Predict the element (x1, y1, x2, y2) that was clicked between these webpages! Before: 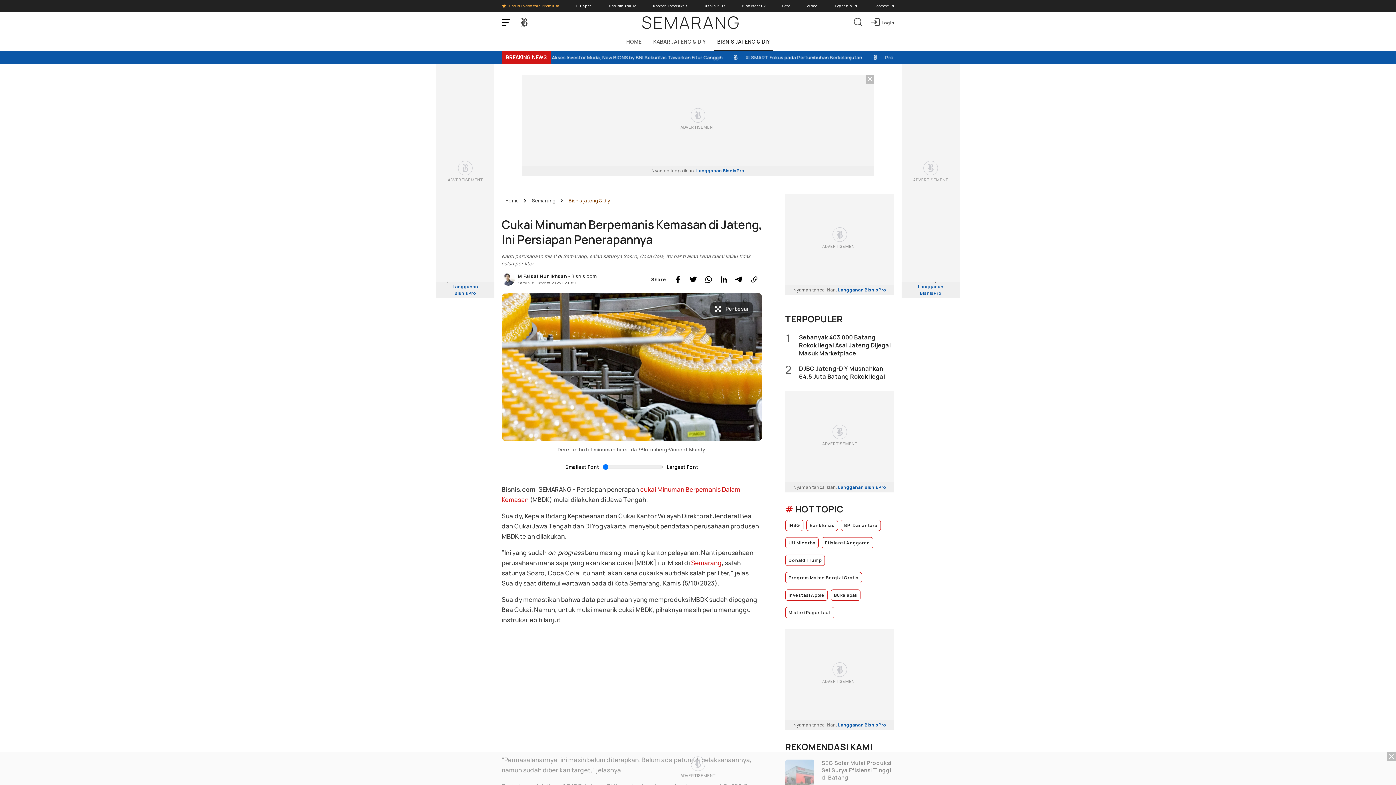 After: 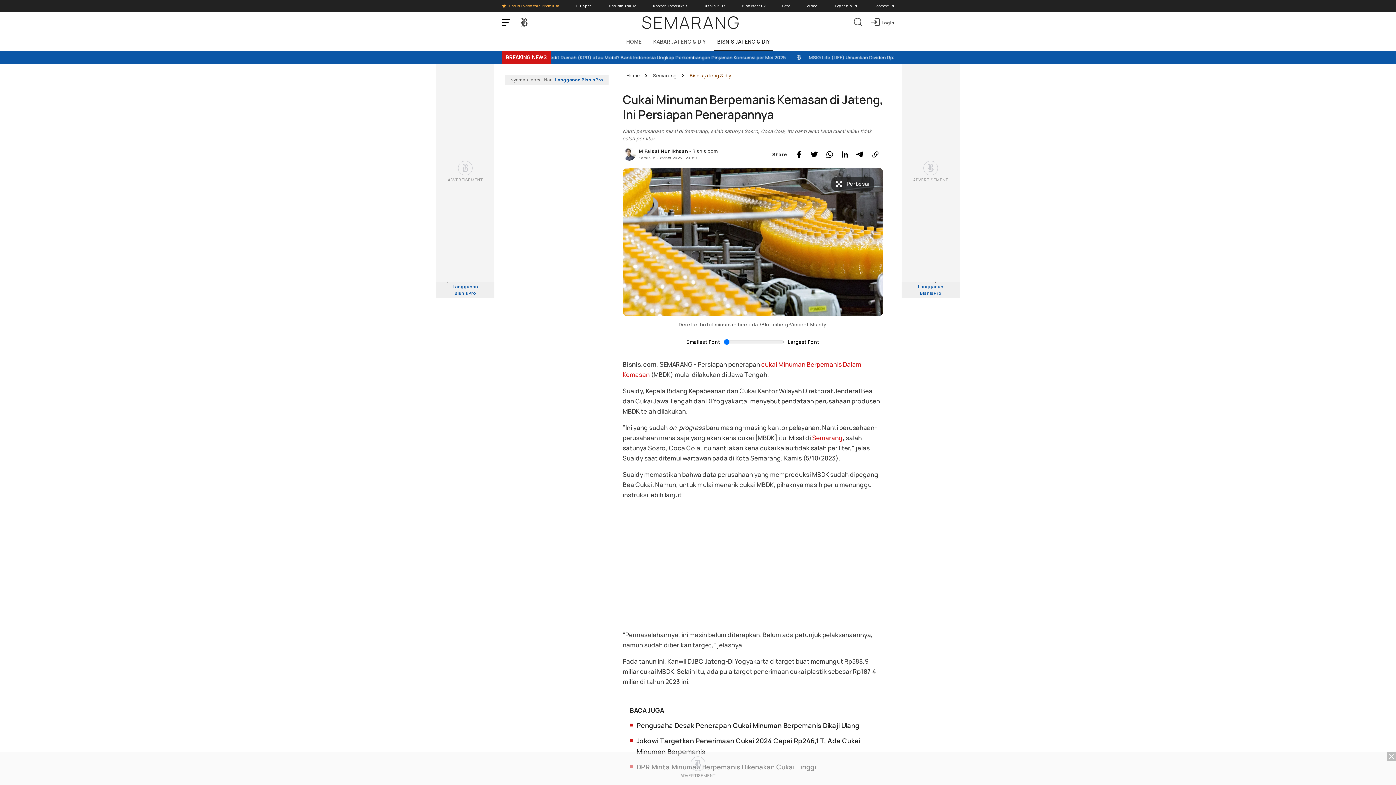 Action: bbox: (865, 74, 874, 83) label: Close billboard